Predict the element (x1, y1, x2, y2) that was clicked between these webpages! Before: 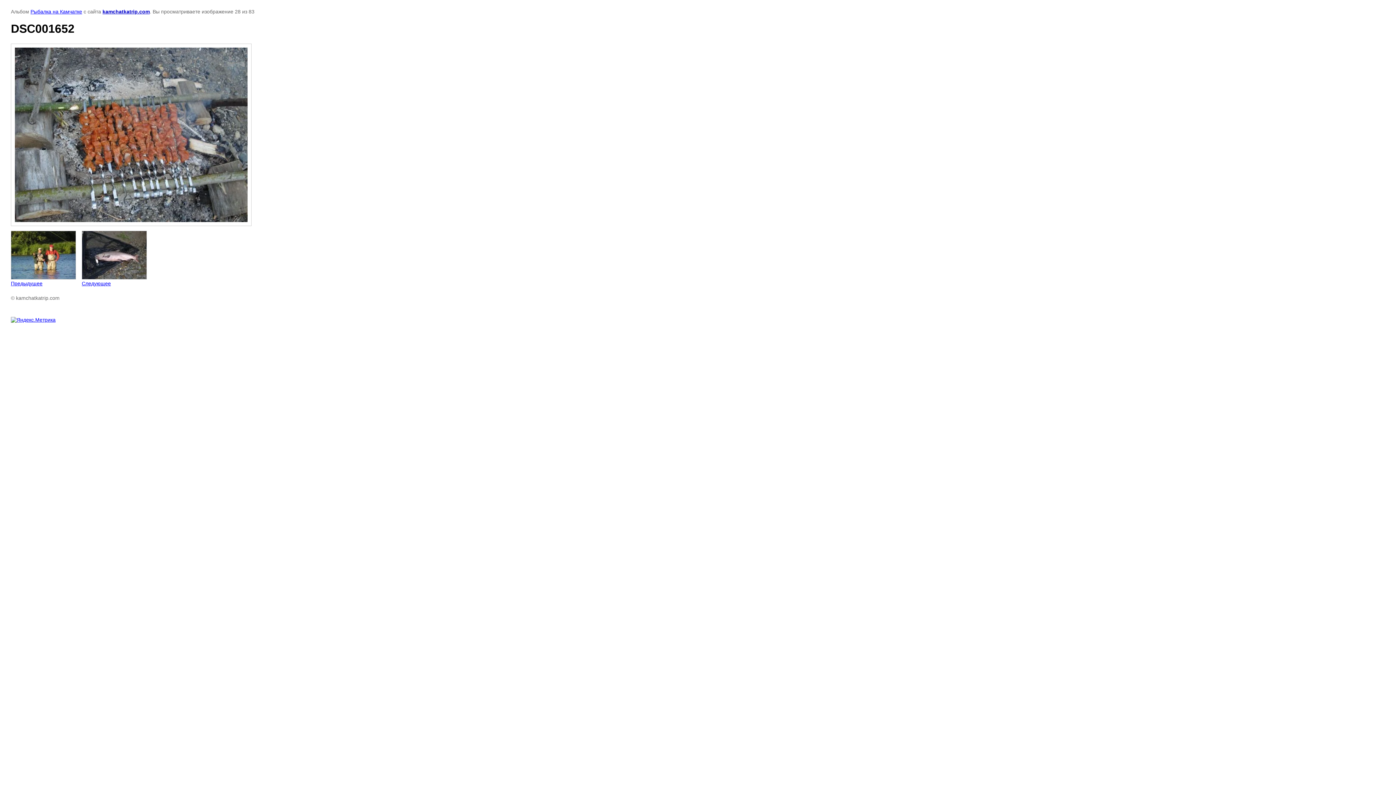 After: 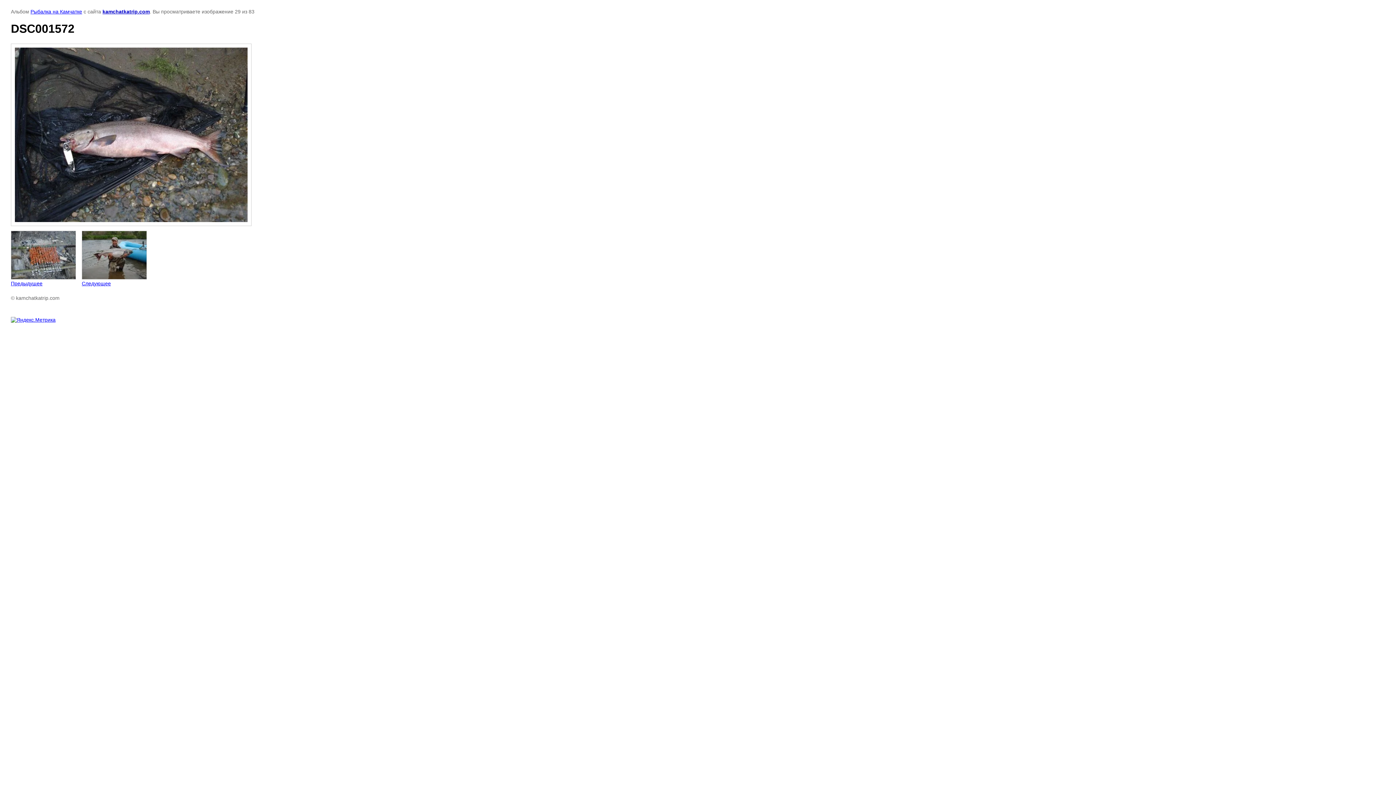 Action: label: 
Следующее bbox: (81, 230, 146, 286)